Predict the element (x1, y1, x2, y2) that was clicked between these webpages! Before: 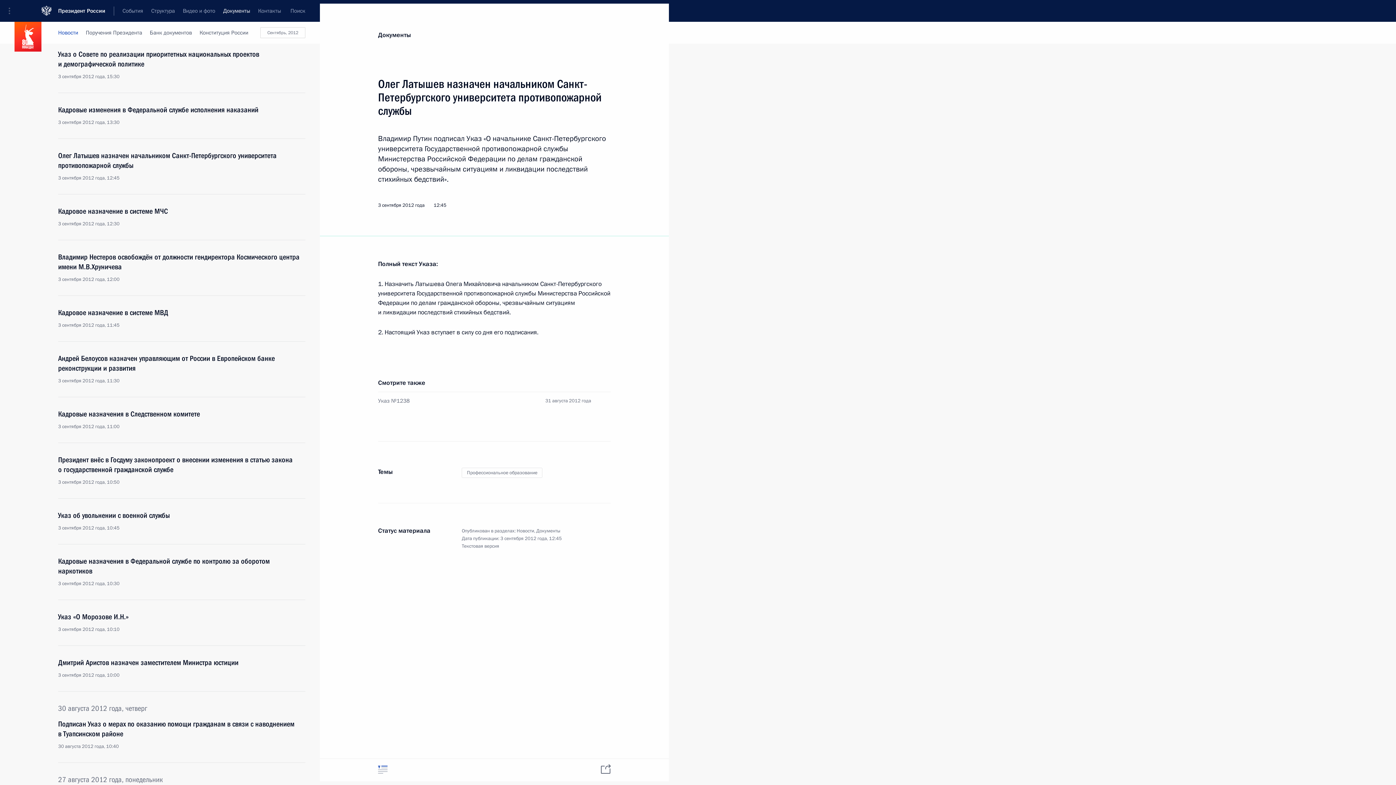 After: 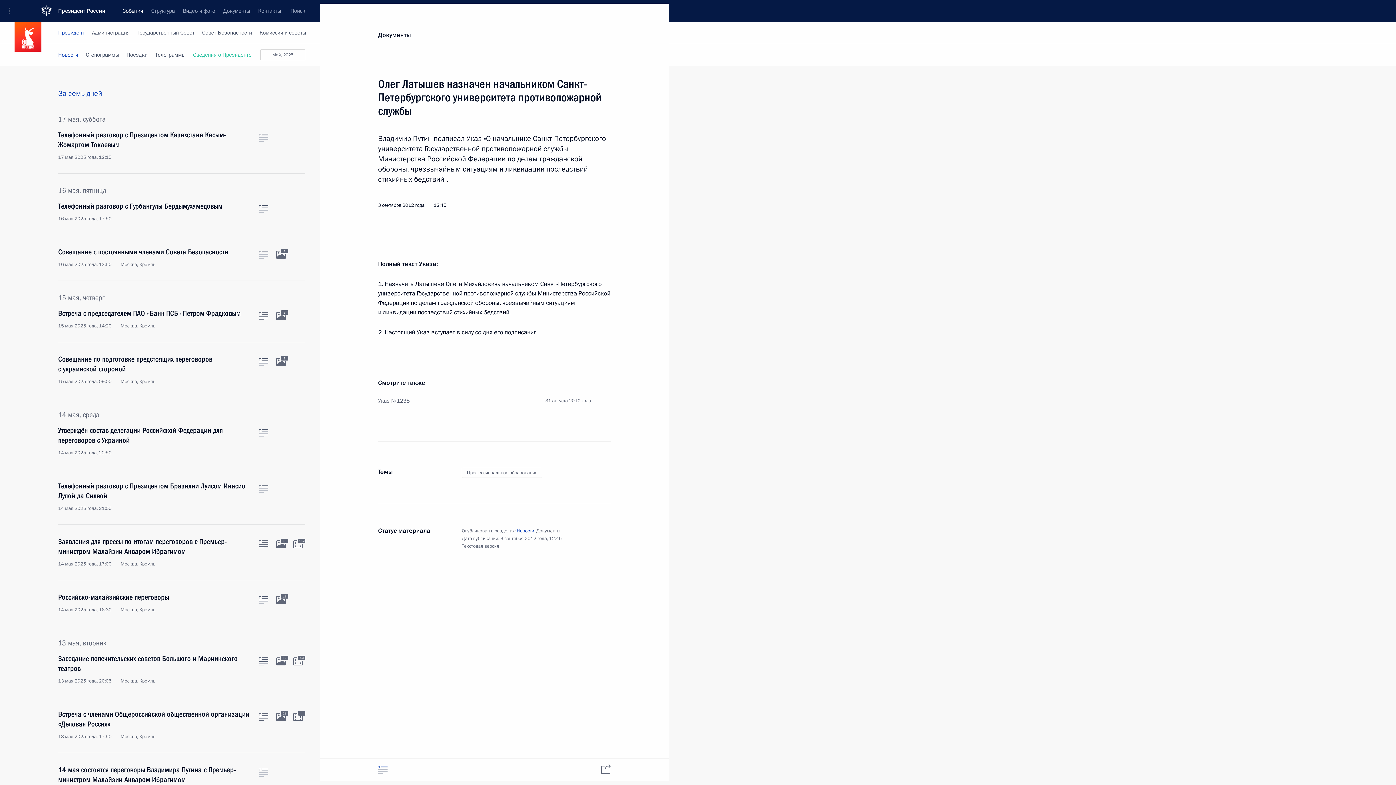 Action: bbox: (516, 528, 534, 534) label: Новости